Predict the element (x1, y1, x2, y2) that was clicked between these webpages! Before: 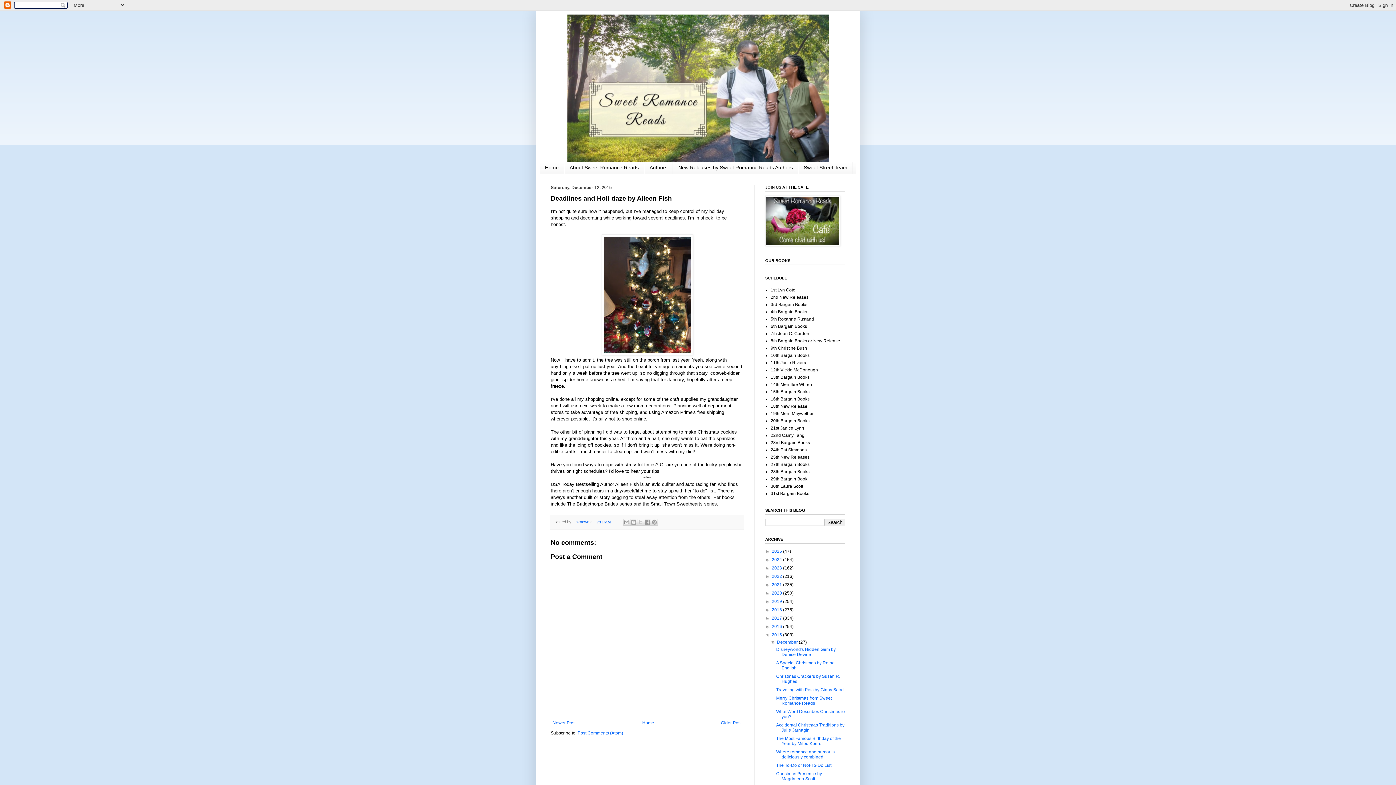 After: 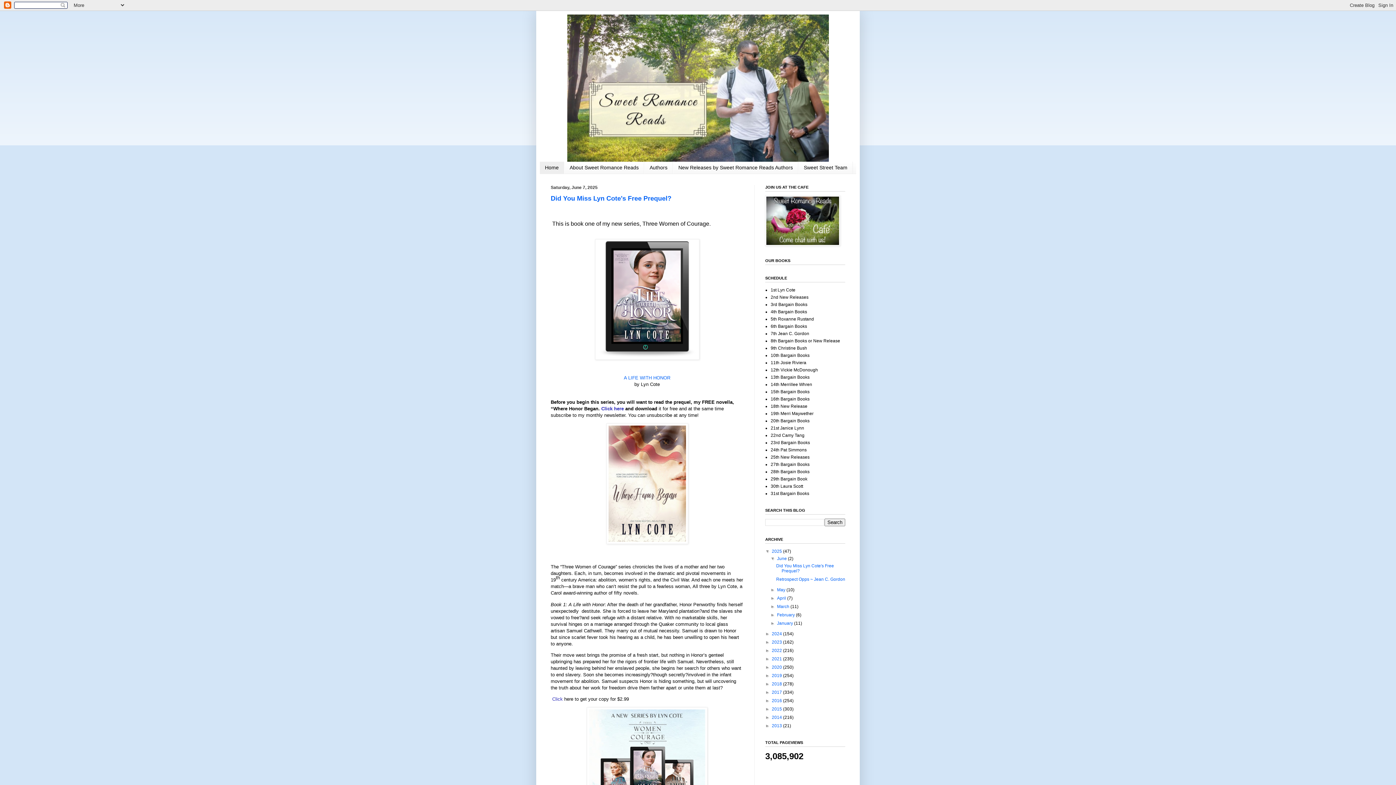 Action: label: Home bbox: (640, 718, 656, 727)